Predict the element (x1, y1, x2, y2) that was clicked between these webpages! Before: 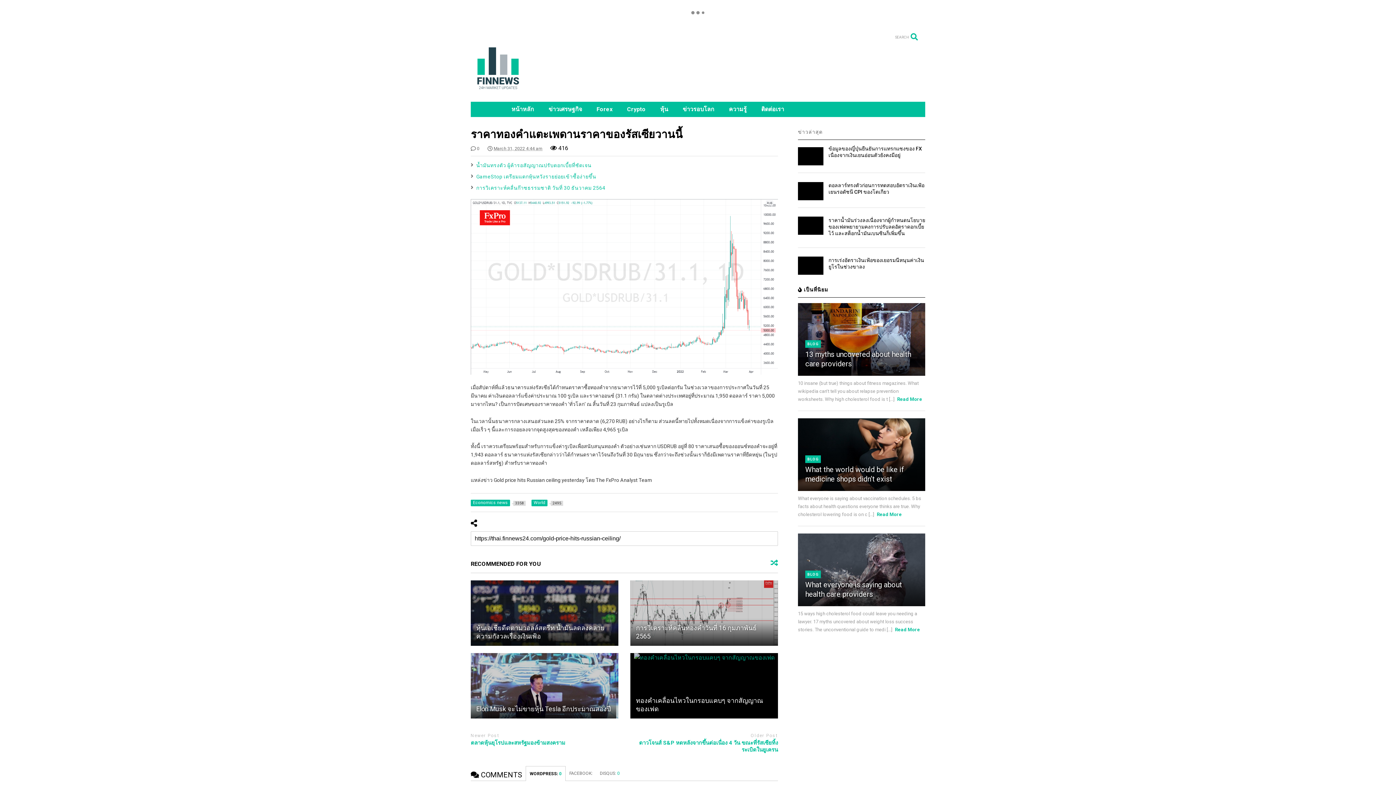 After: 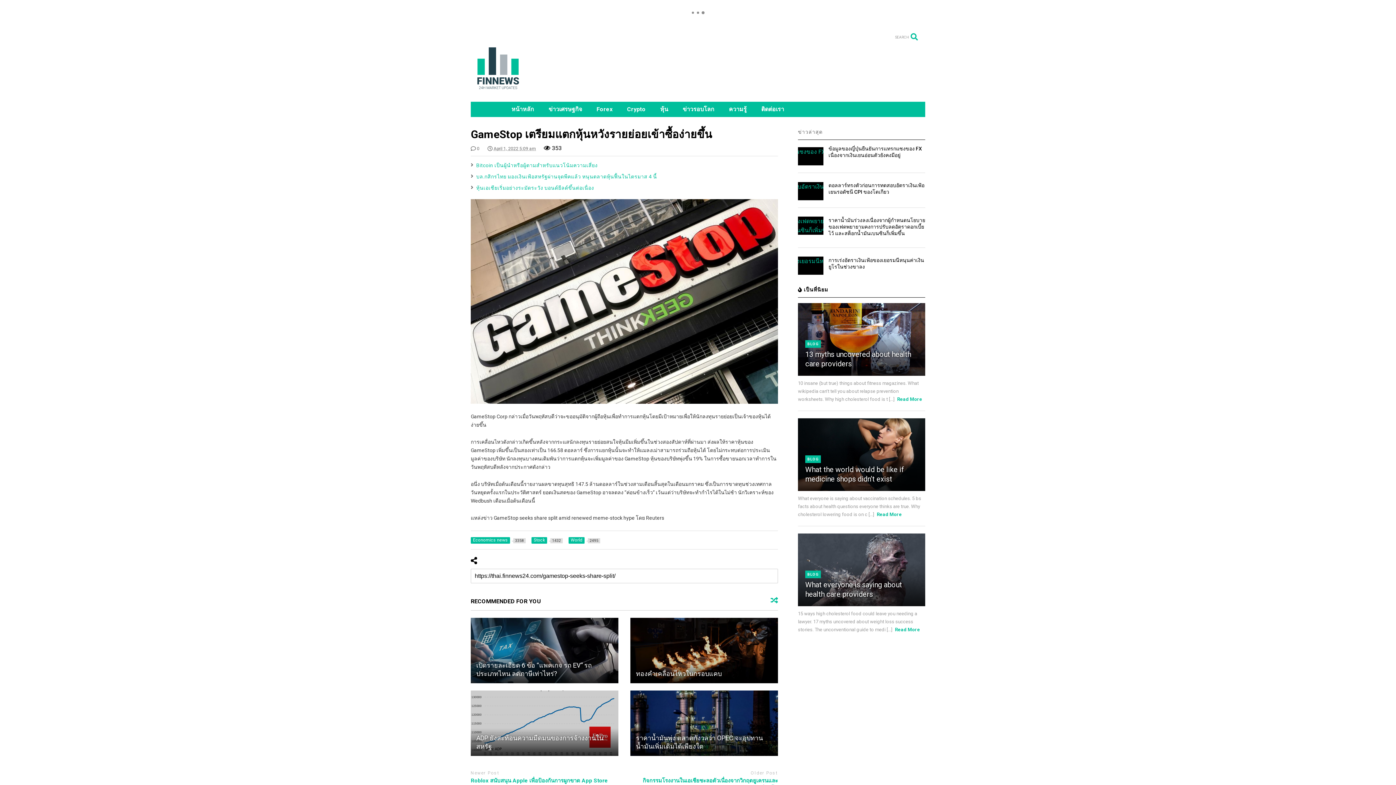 Action: bbox: (476, 173, 596, 179) label: GameStop เตรียมแตกหุ้นหวังรายย่อยเข้าซื้อง่ายขึ้น